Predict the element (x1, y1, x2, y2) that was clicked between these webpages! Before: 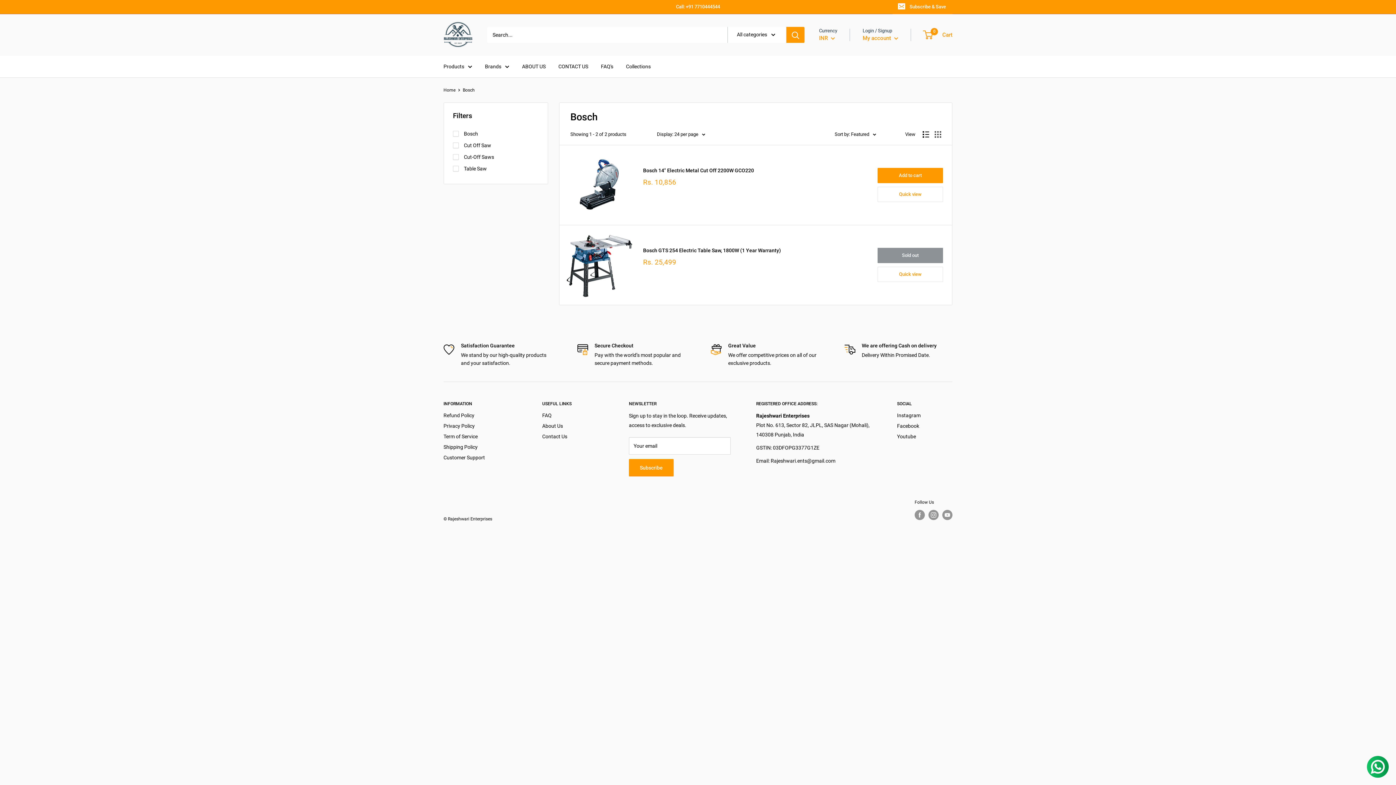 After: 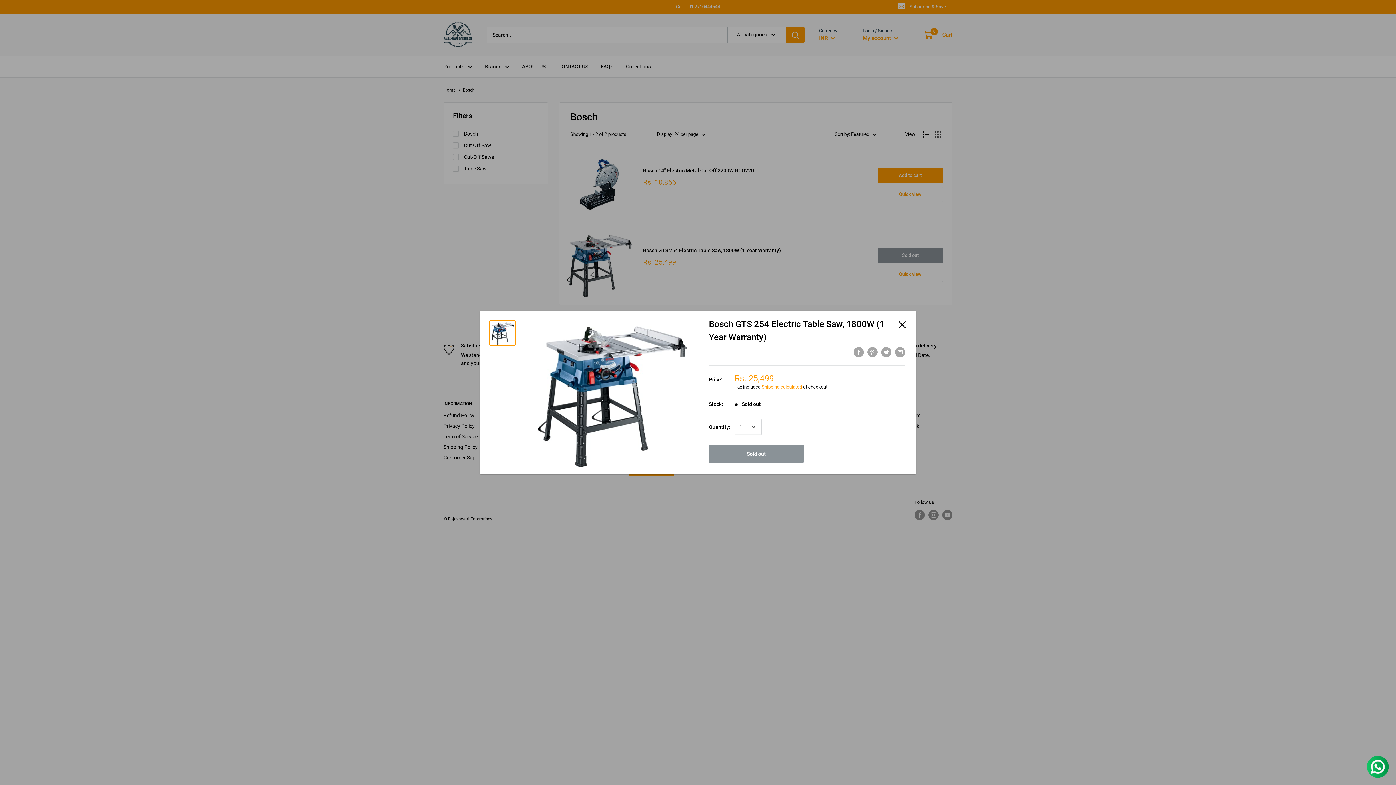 Action: label: Quick view bbox: (877, 266, 943, 282)